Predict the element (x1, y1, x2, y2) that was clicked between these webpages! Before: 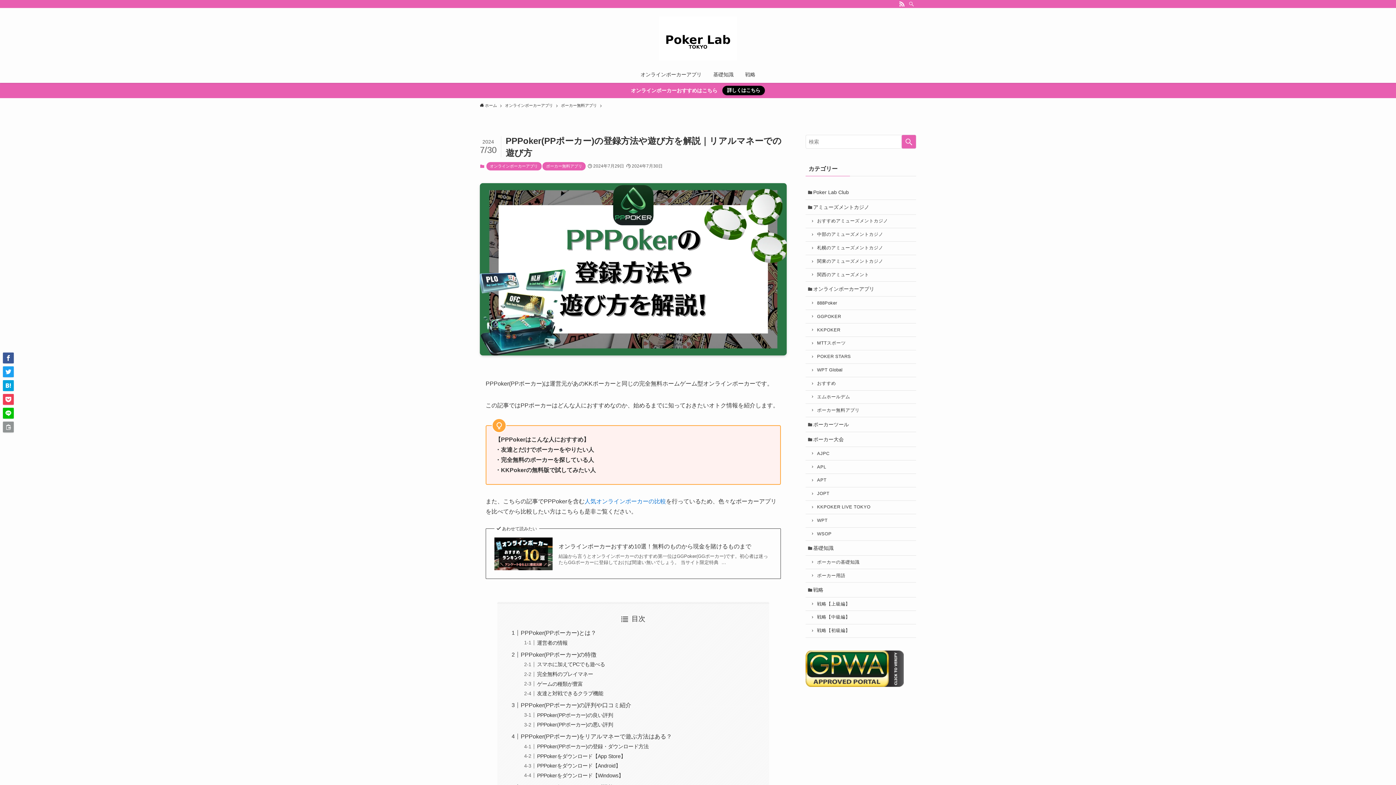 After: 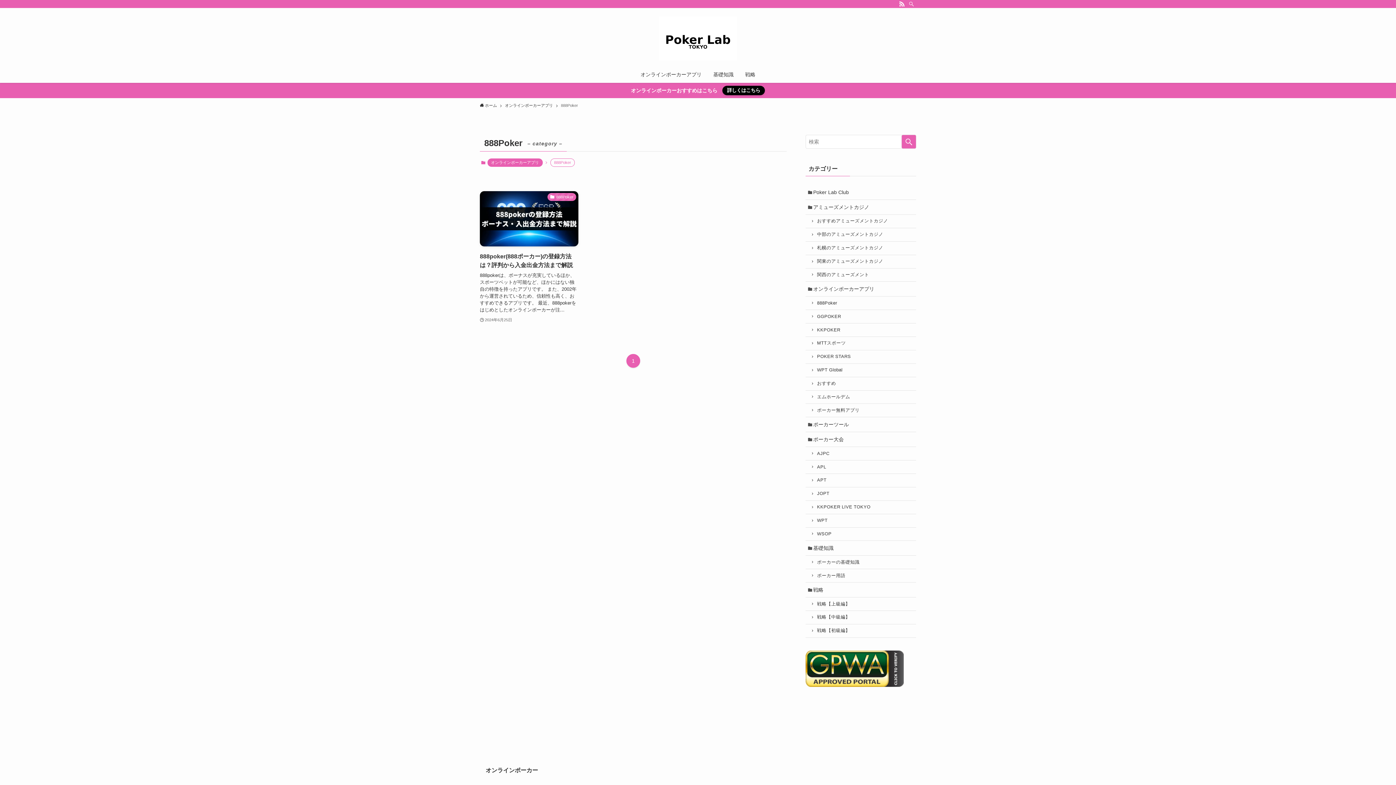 Action: bbox: (805, 296, 916, 310) label: 888Poker